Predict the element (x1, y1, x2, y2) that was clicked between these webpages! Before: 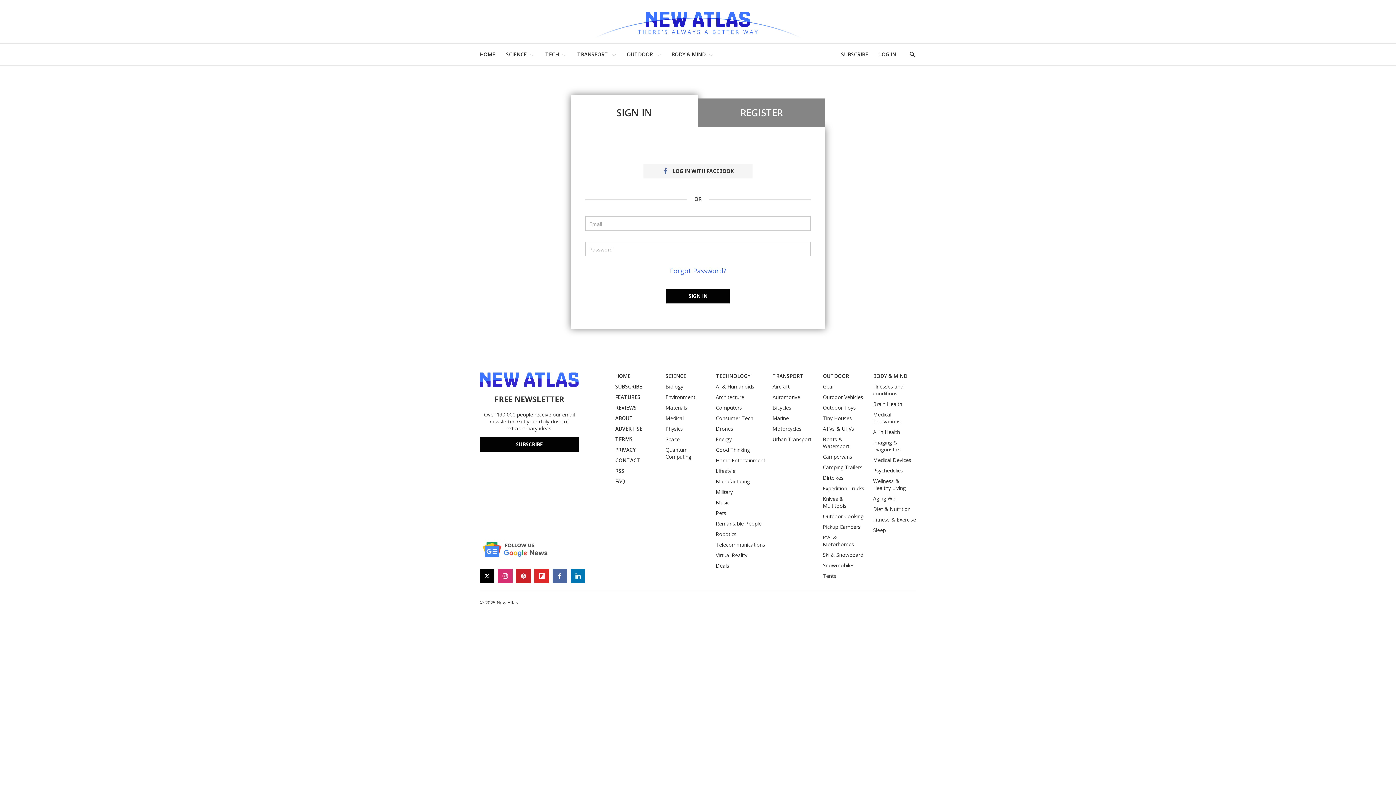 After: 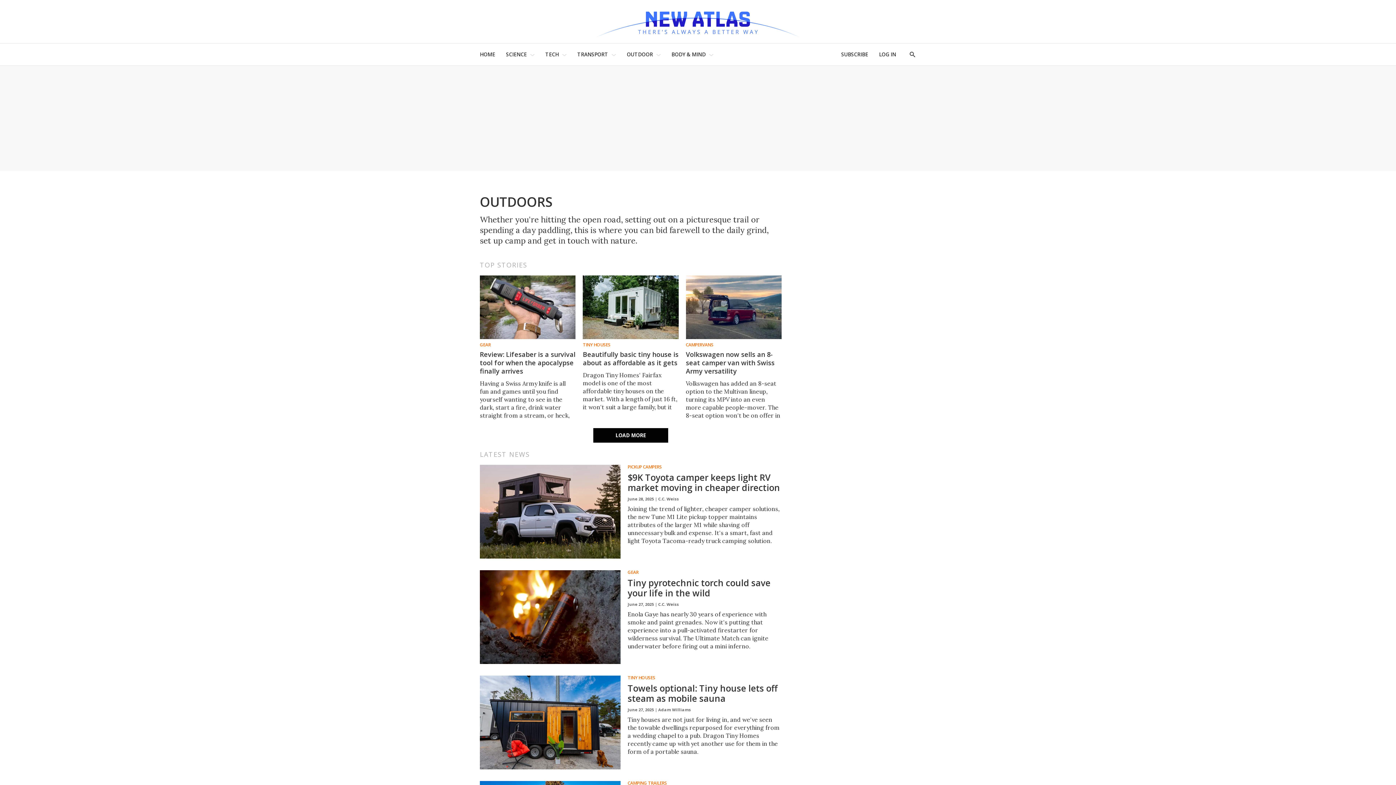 Action: label: OUTDOOR bbox: (823, 372, 866, 379)